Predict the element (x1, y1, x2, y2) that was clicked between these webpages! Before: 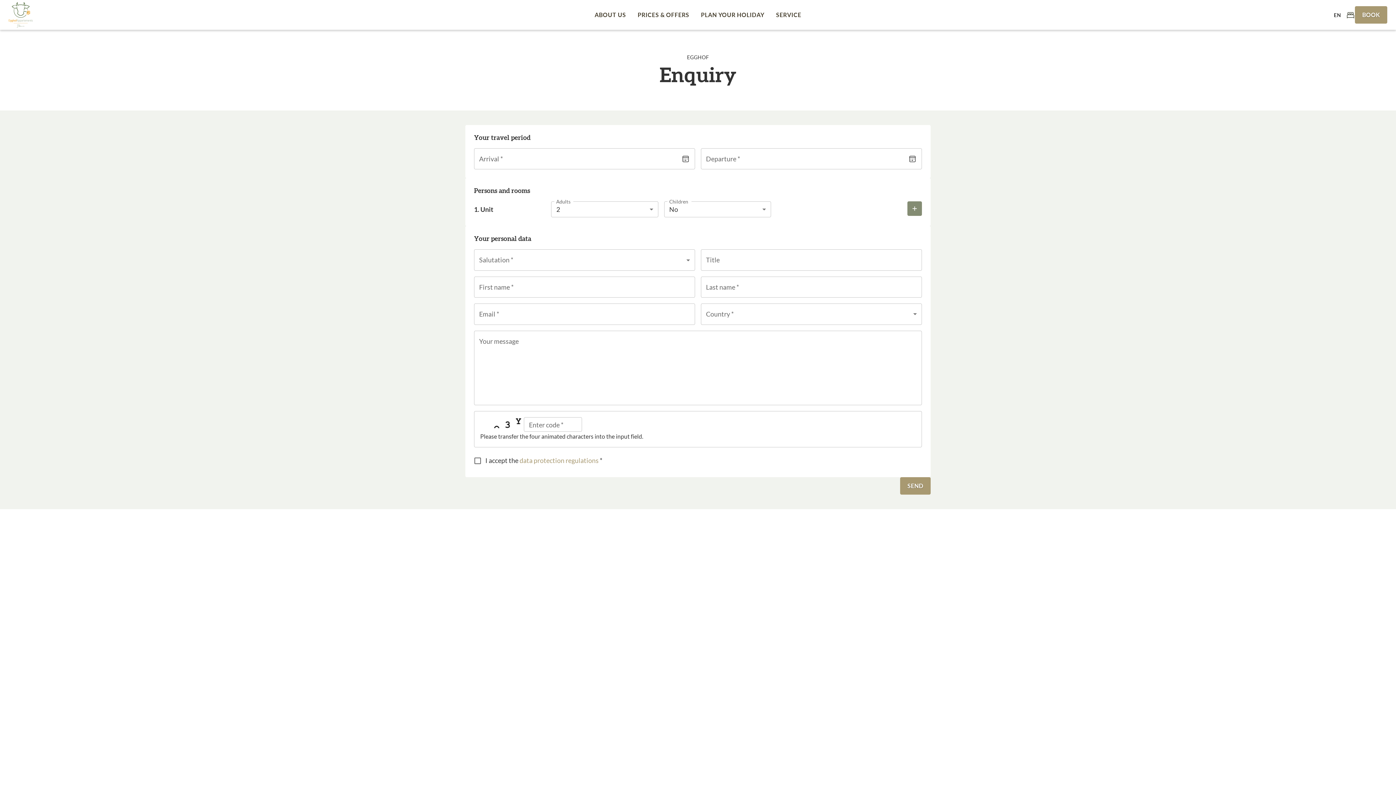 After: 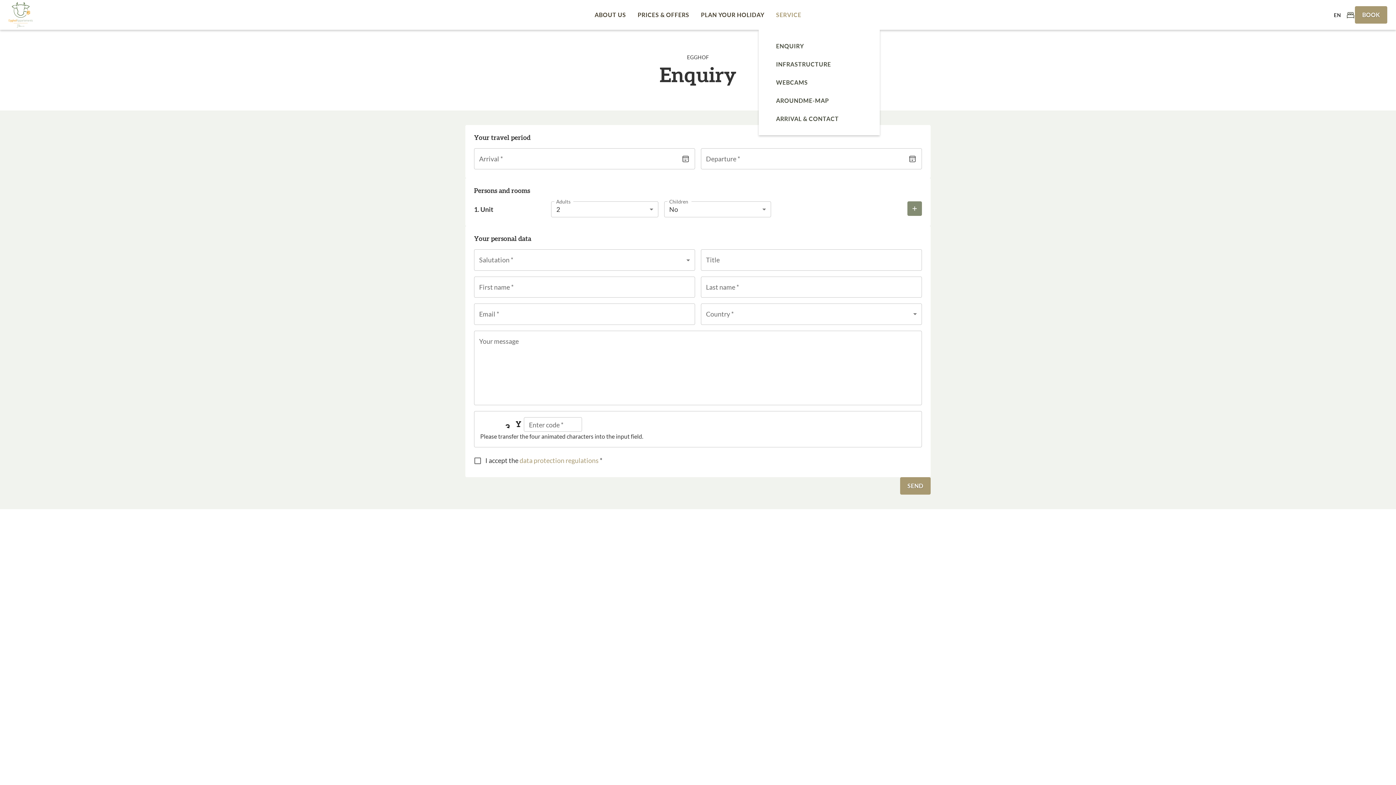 Action: label: SERVICE bbox: (776, 0, 801, 29)